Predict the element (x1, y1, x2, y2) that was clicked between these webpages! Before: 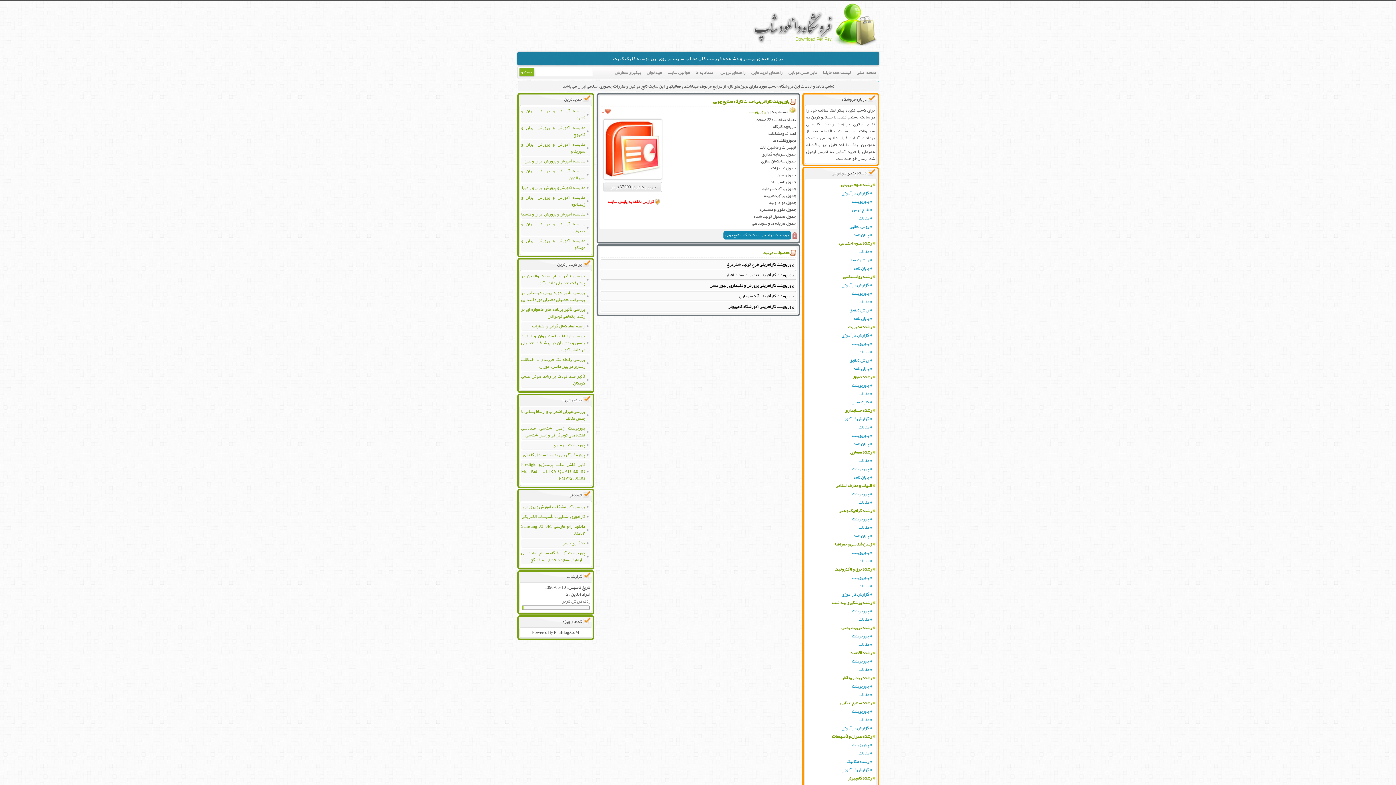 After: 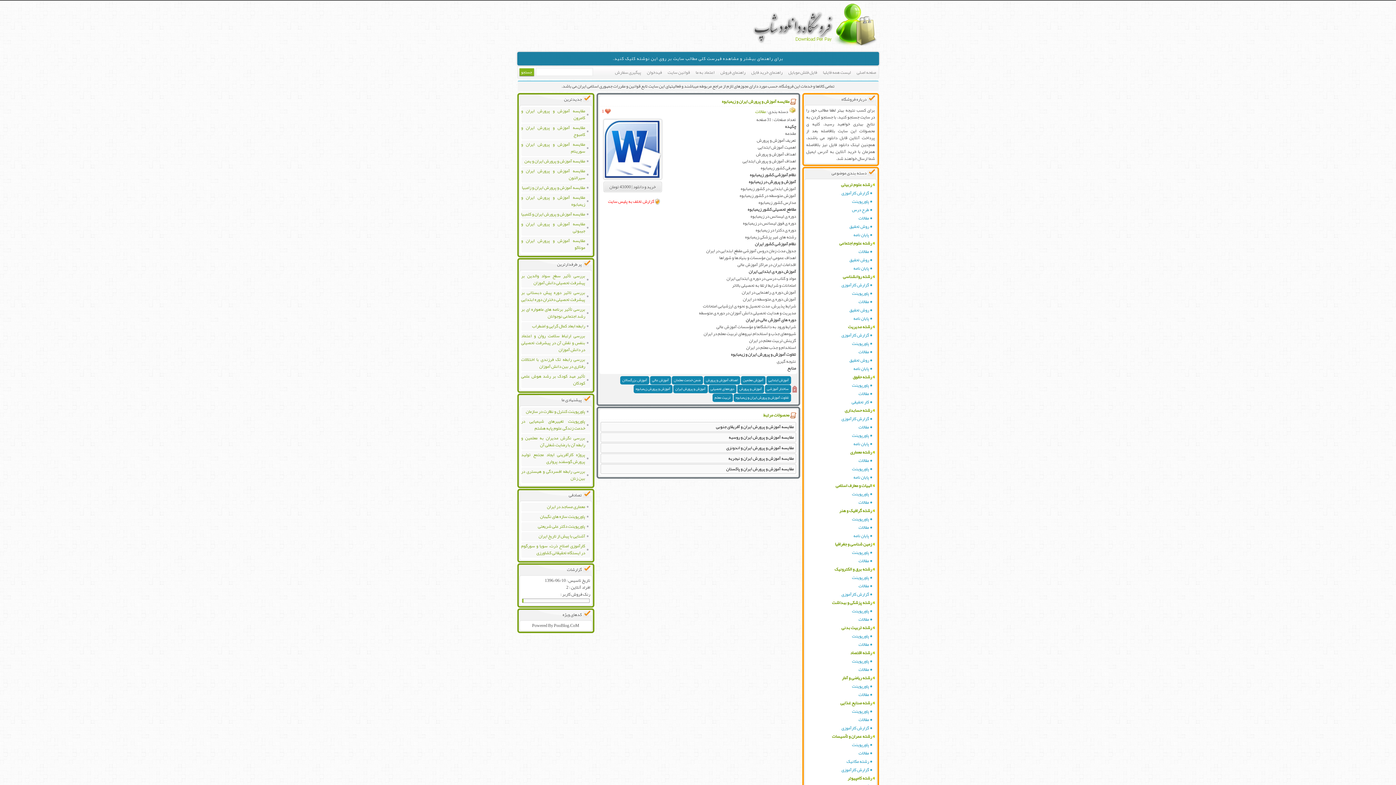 Action: bbox: (521, 193, 590, 209) label: مقایسه آموزش و پرورش ایران و زیمبابوه